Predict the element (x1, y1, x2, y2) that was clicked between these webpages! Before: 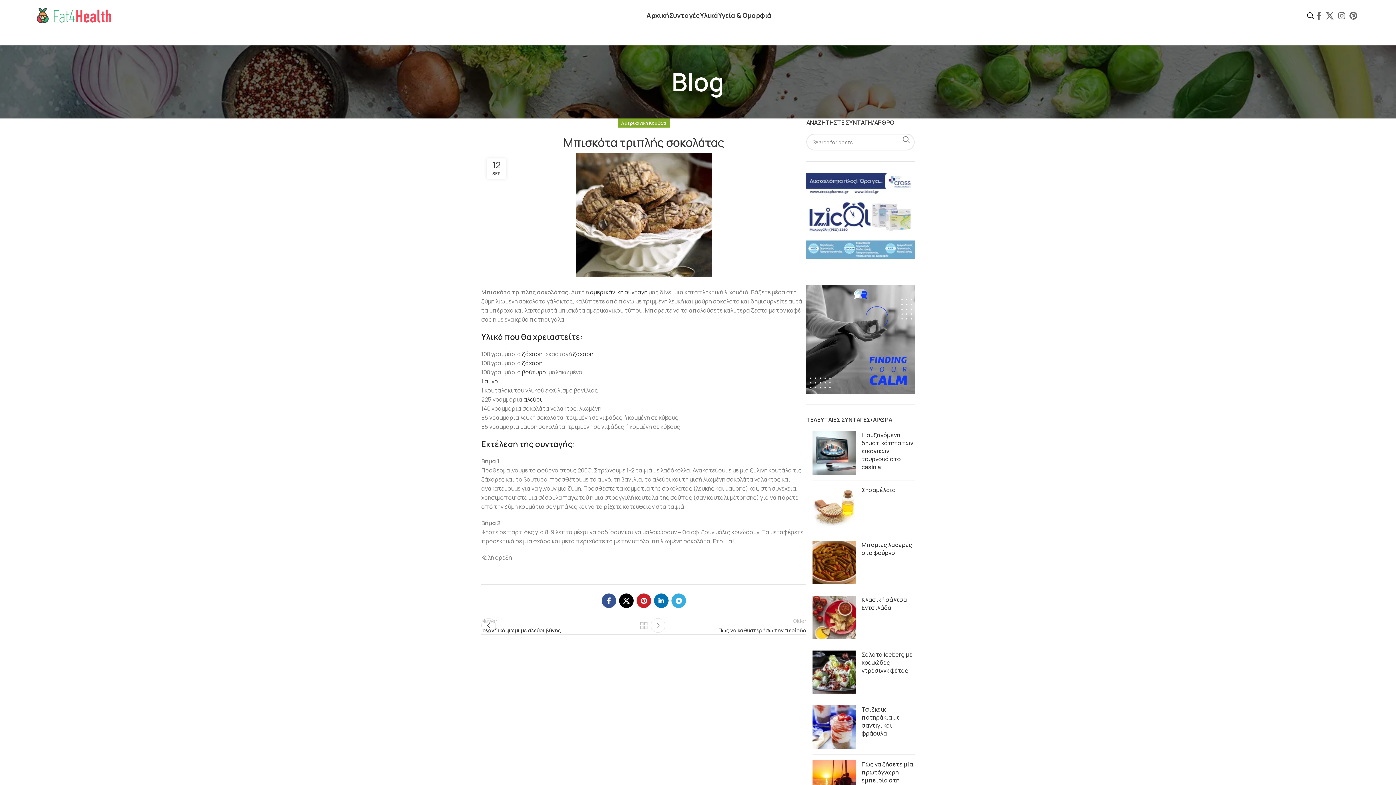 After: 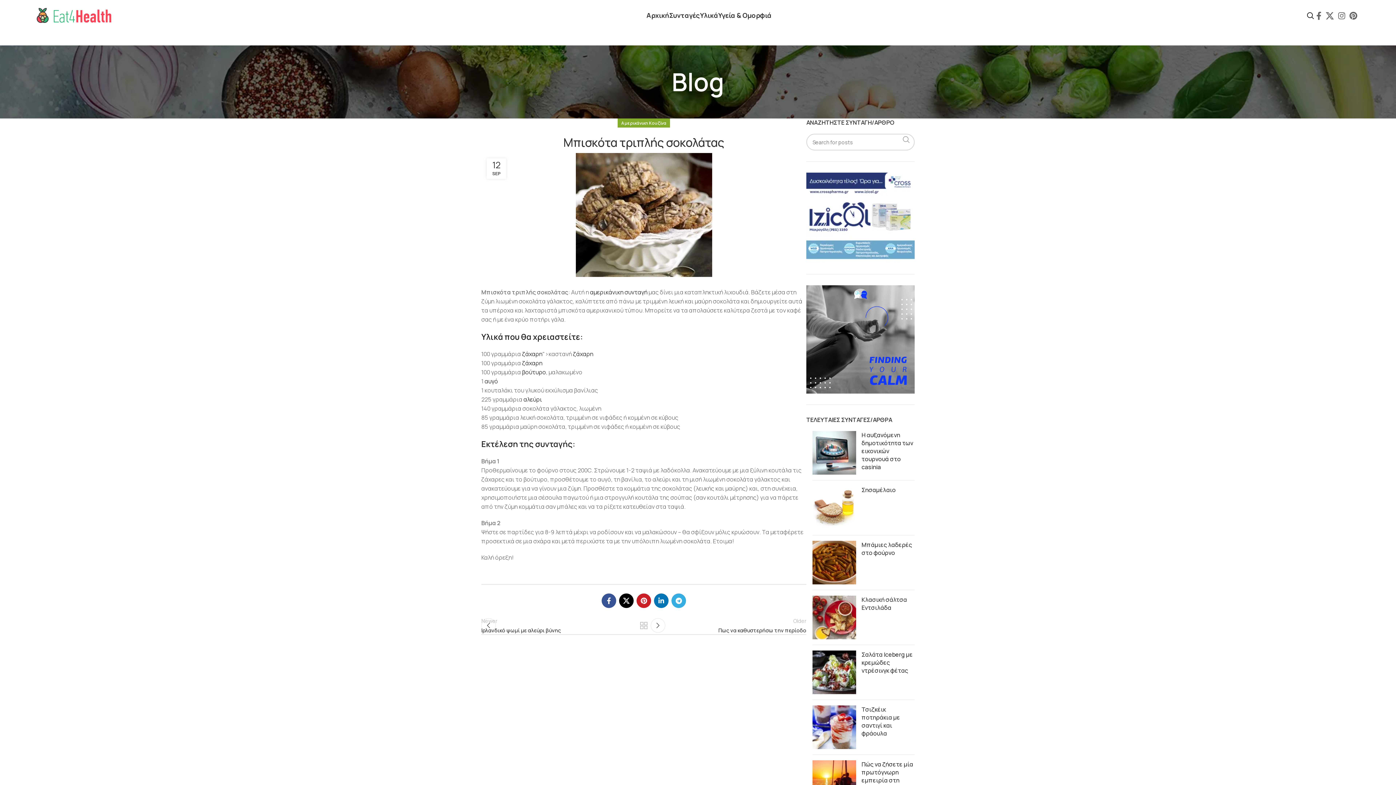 Action: bbox: (898, 133, 914, 145) label: Search 